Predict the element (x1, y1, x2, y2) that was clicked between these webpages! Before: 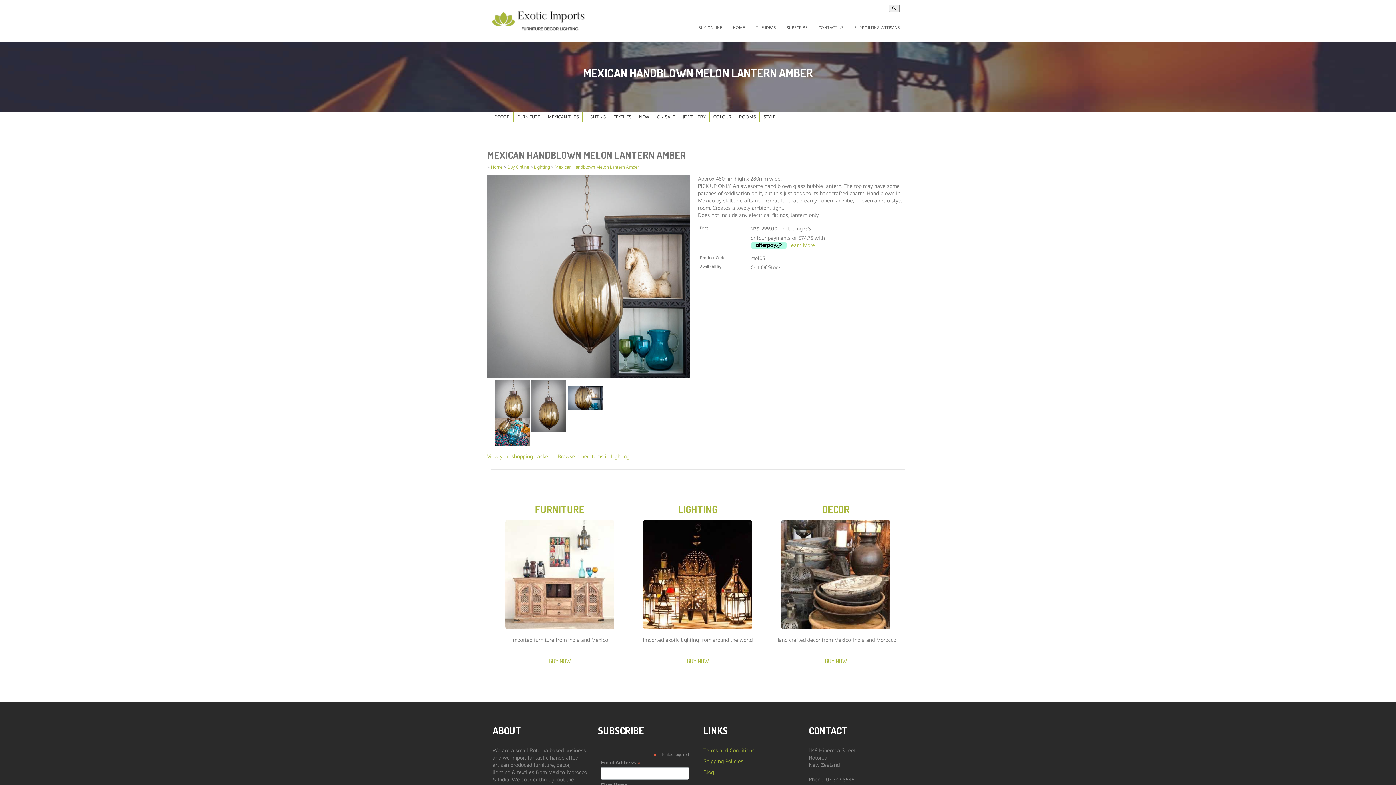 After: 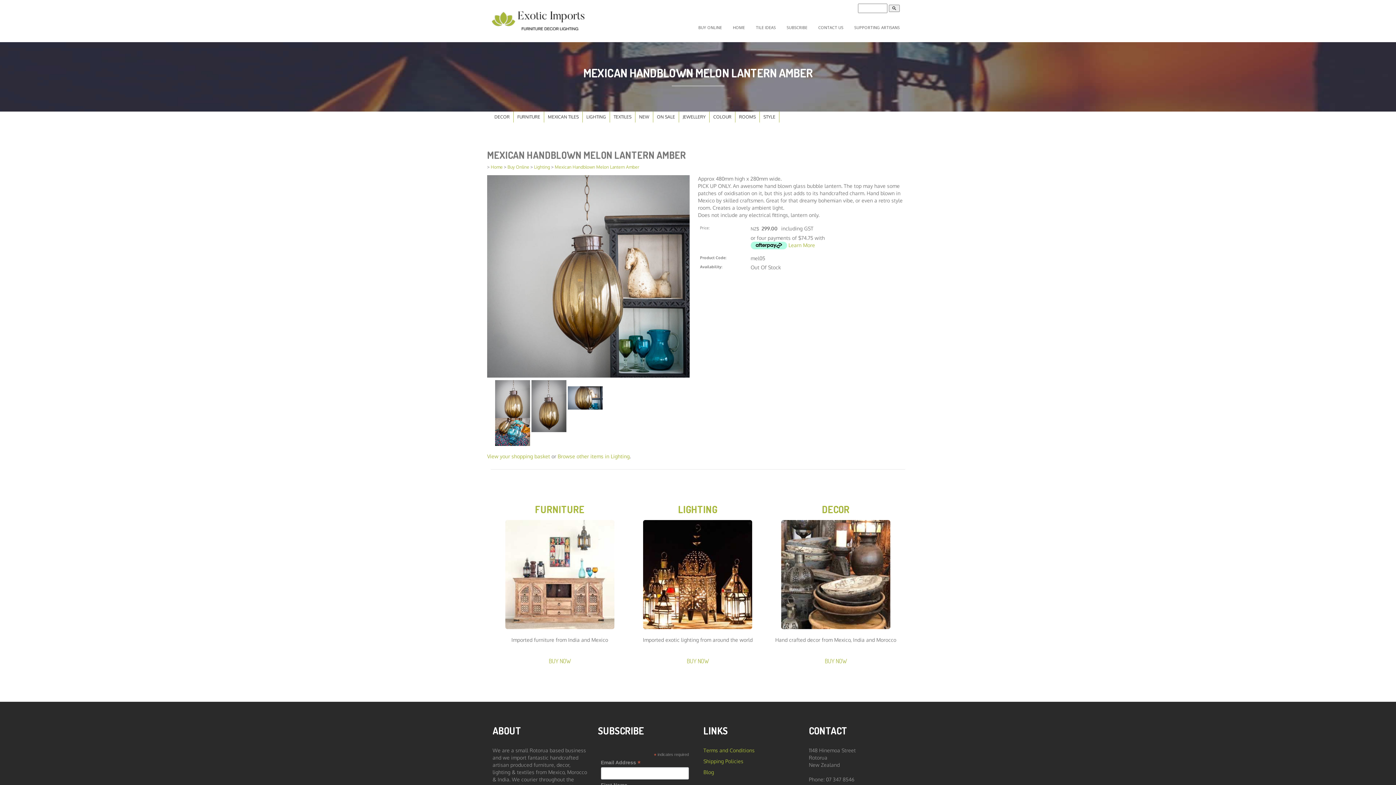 Action: label: Mexican Handblown Melon Lantern Amber bbox: (554, 164, 639, 169)